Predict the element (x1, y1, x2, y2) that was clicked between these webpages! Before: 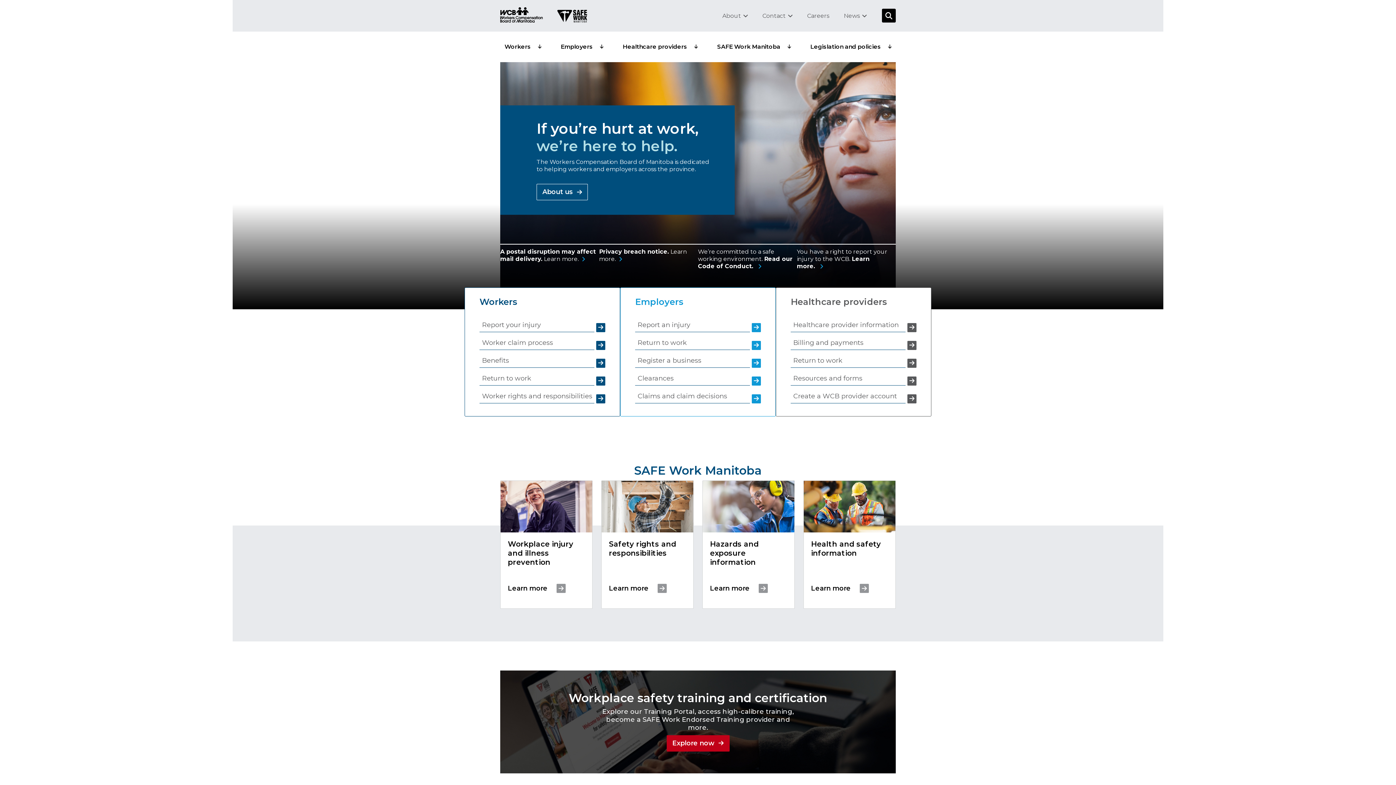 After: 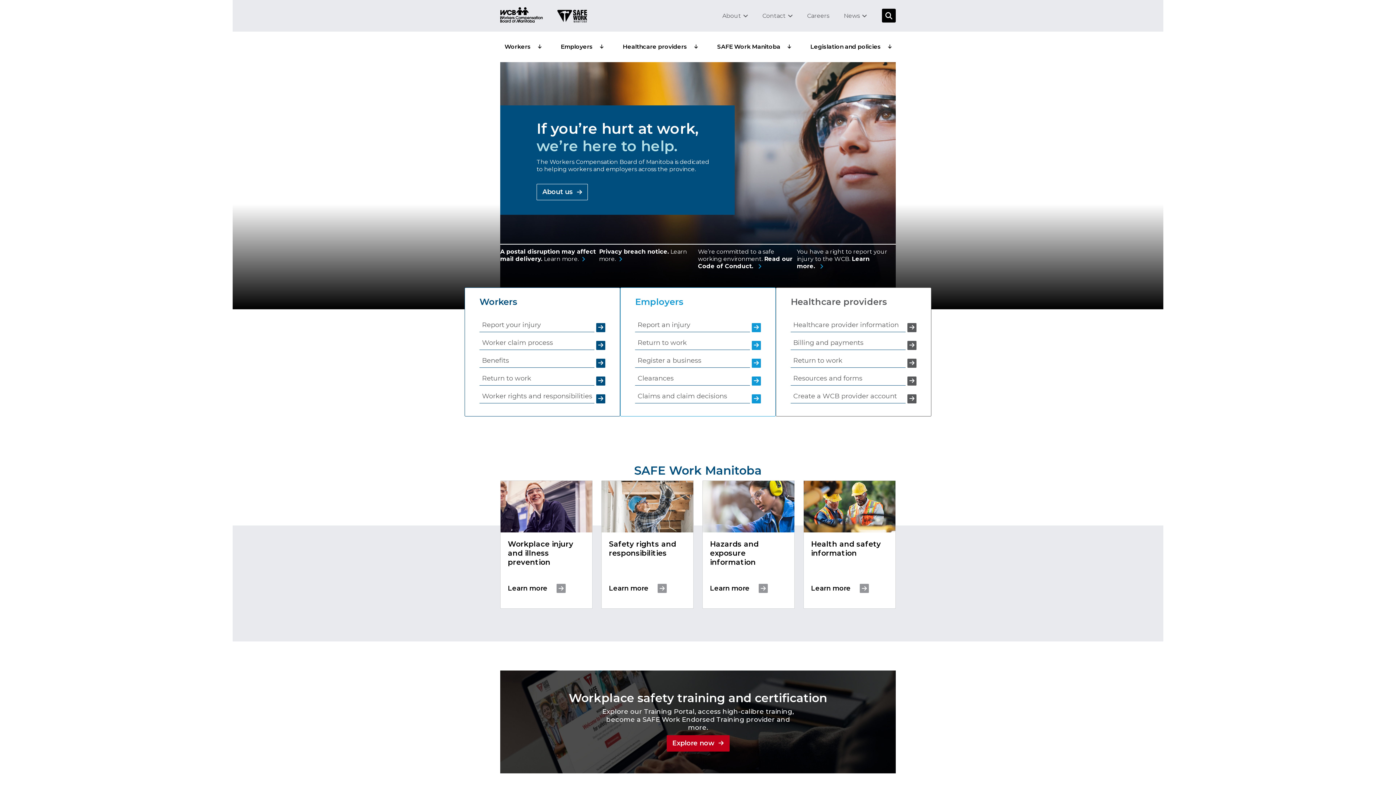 Action: bbox: (500, 7, 542, 24) label: Go to WCB homepage